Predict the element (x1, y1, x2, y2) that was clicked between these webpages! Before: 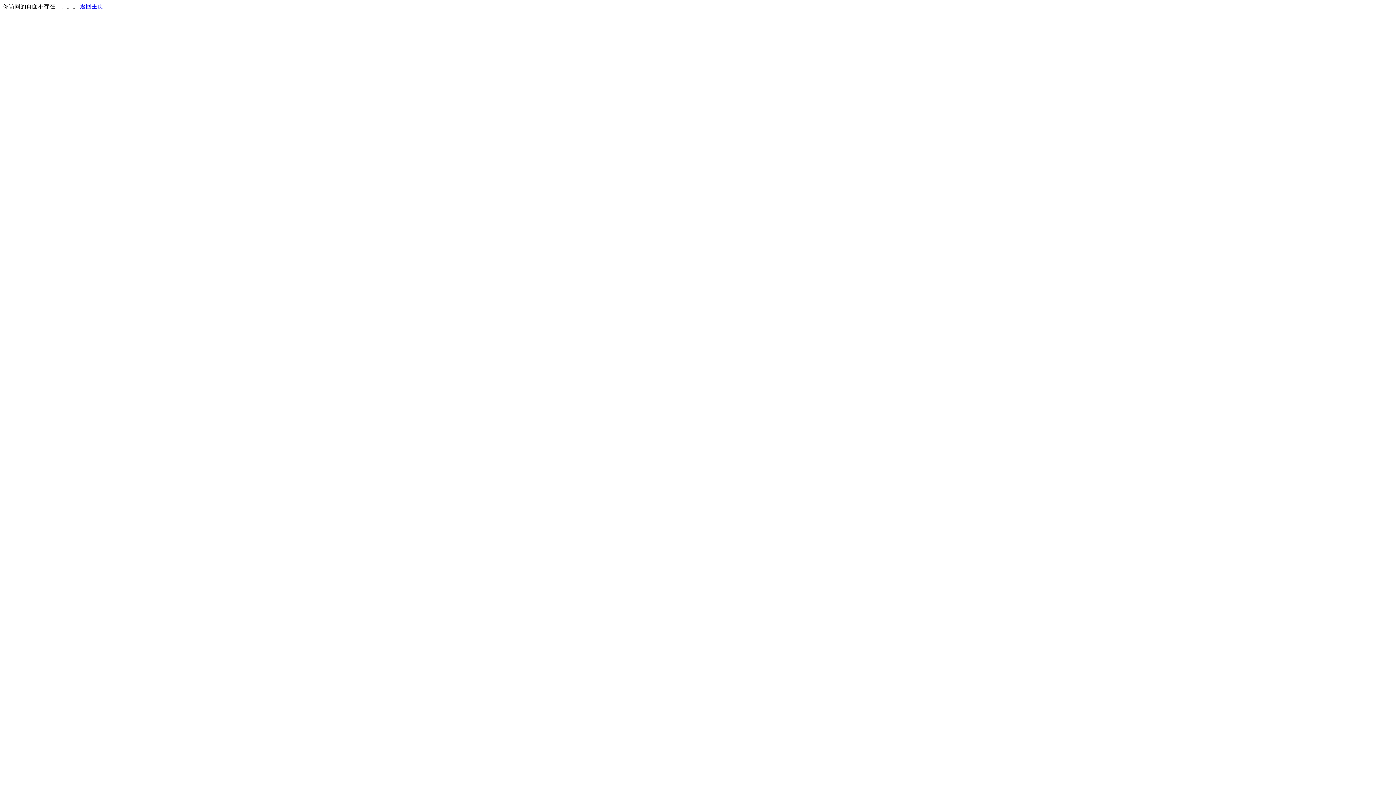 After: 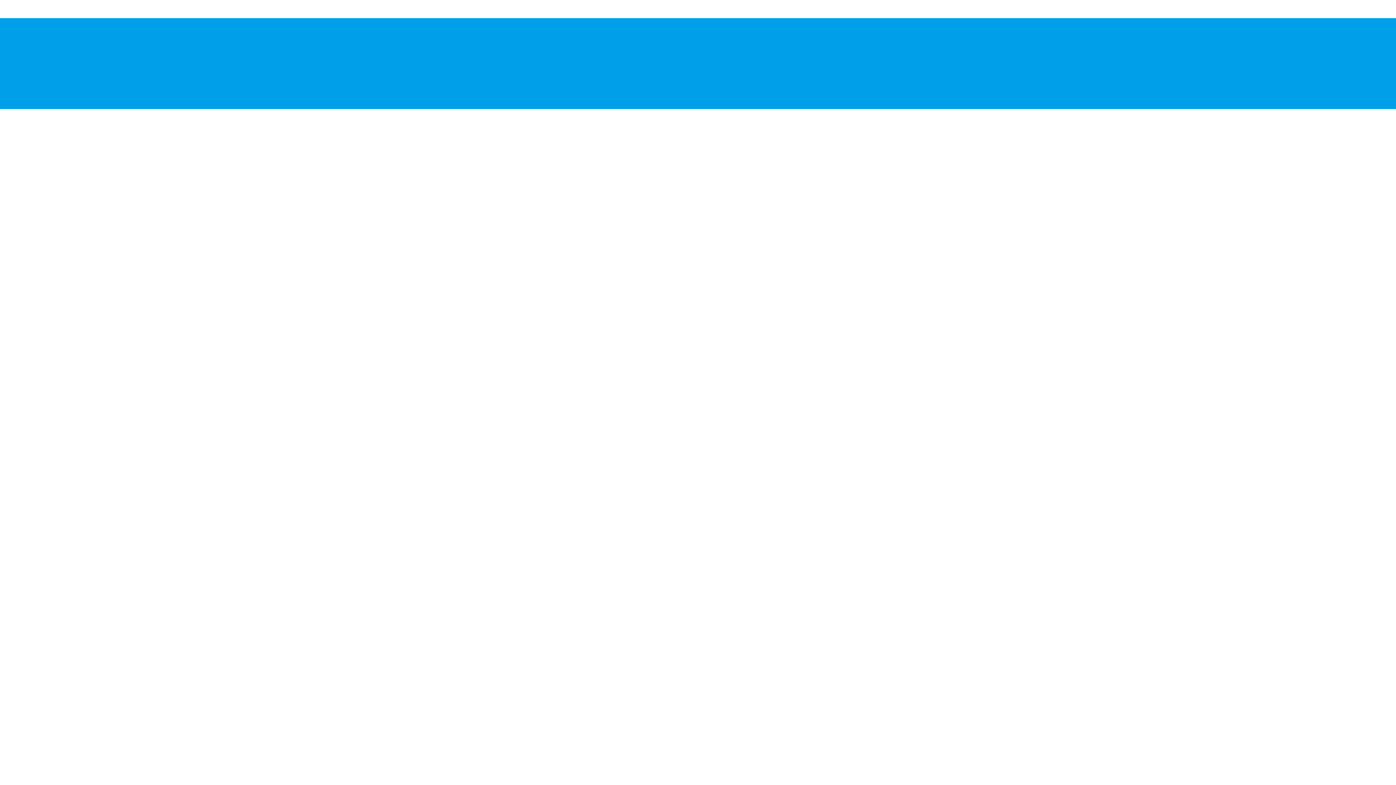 Action: bbox: (80, 3, 103, 9) label: 返回主页